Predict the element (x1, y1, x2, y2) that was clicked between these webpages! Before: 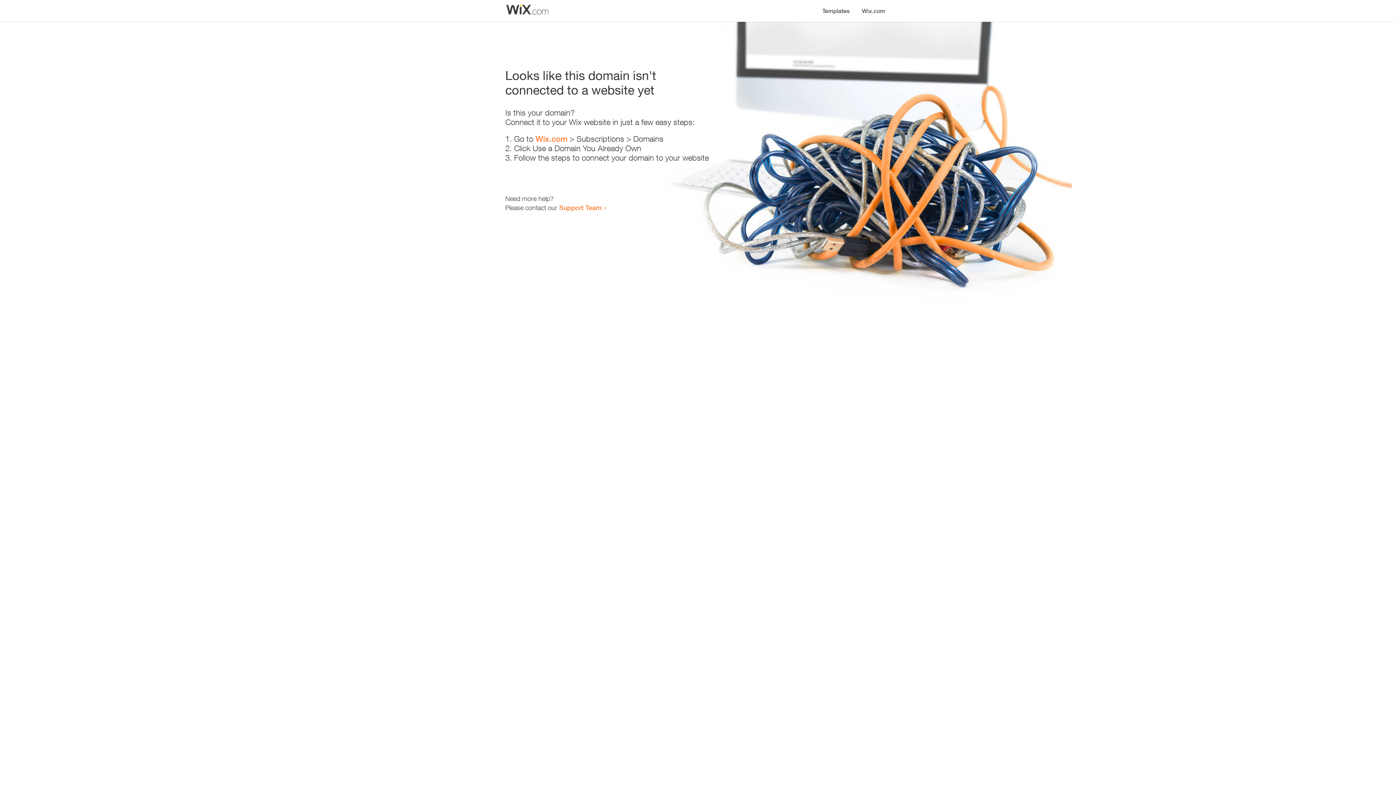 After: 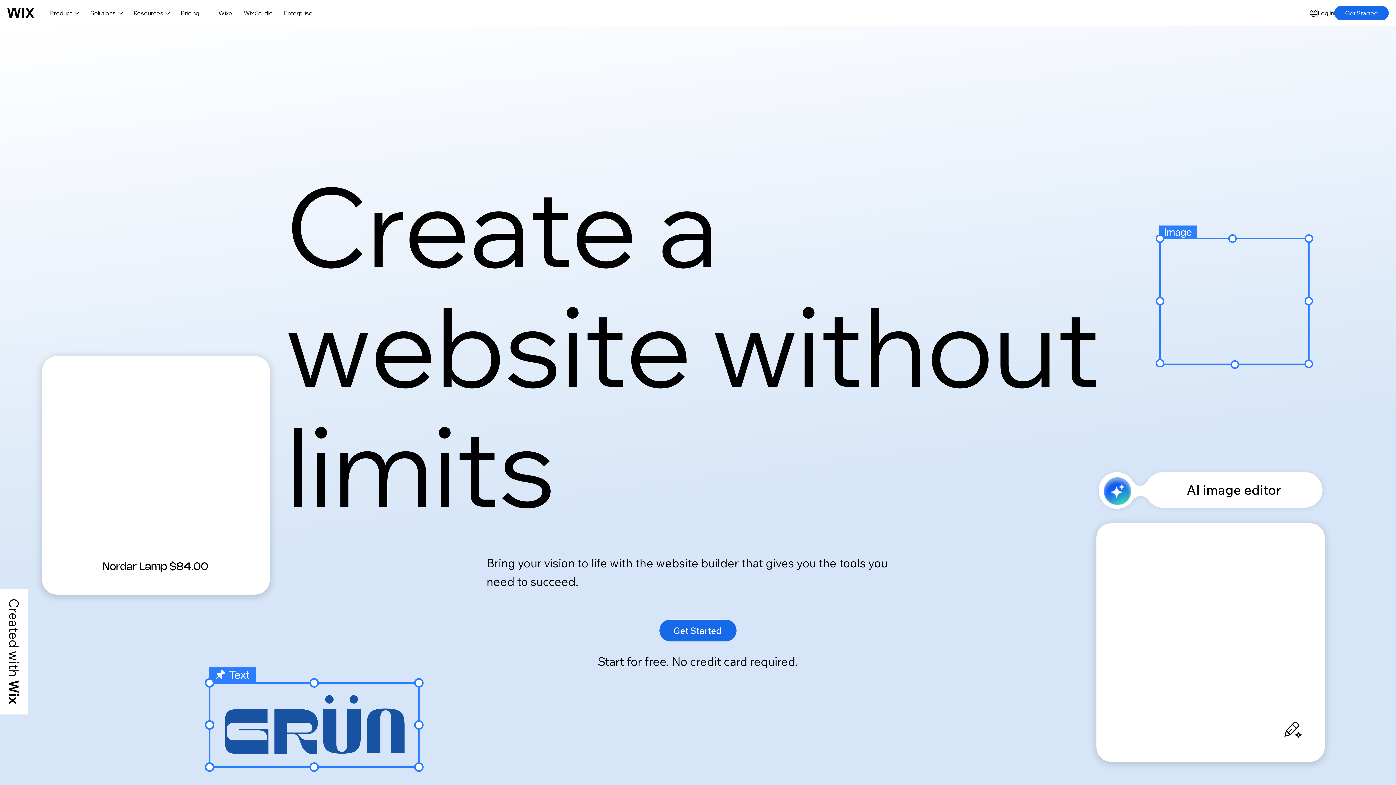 Action: bbox: (856, 0, 890, 14) label: Wix.com